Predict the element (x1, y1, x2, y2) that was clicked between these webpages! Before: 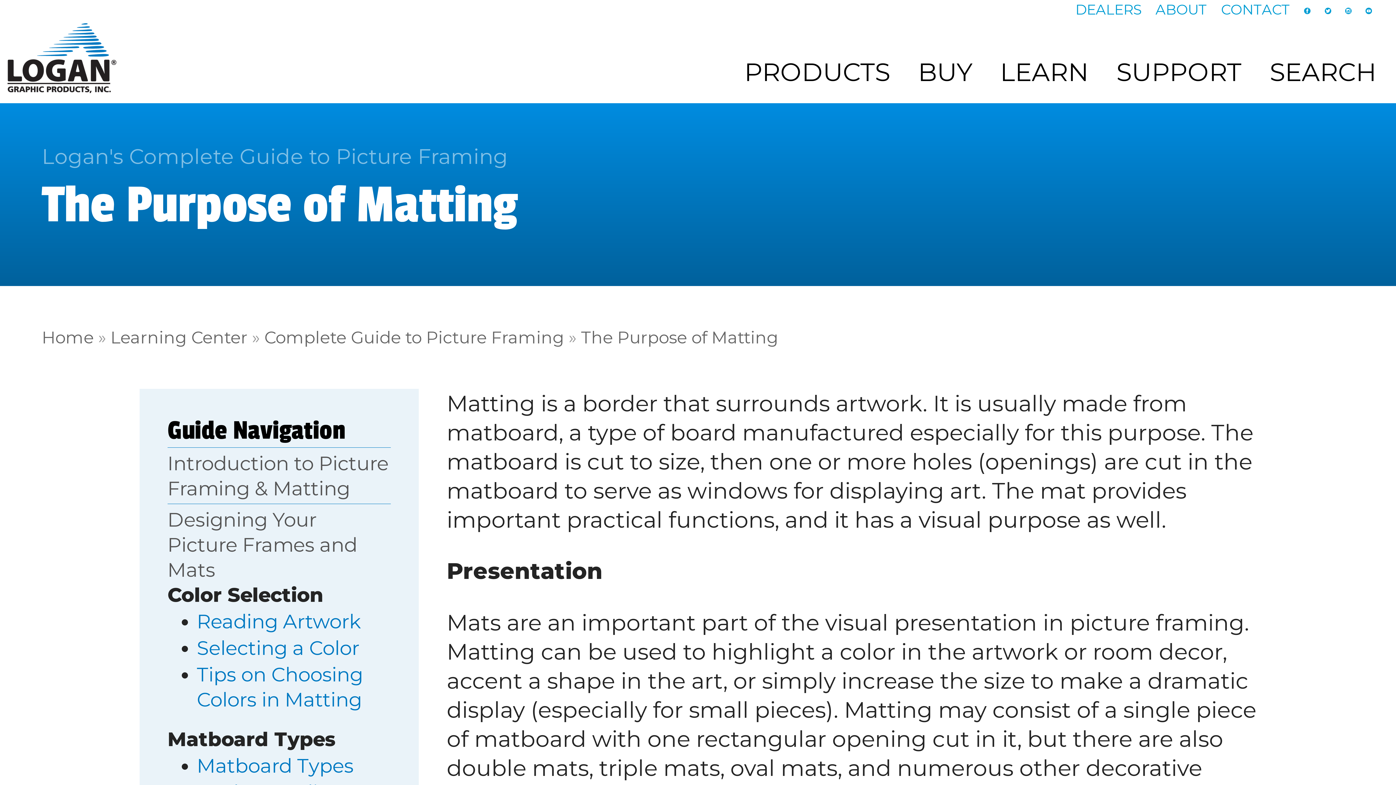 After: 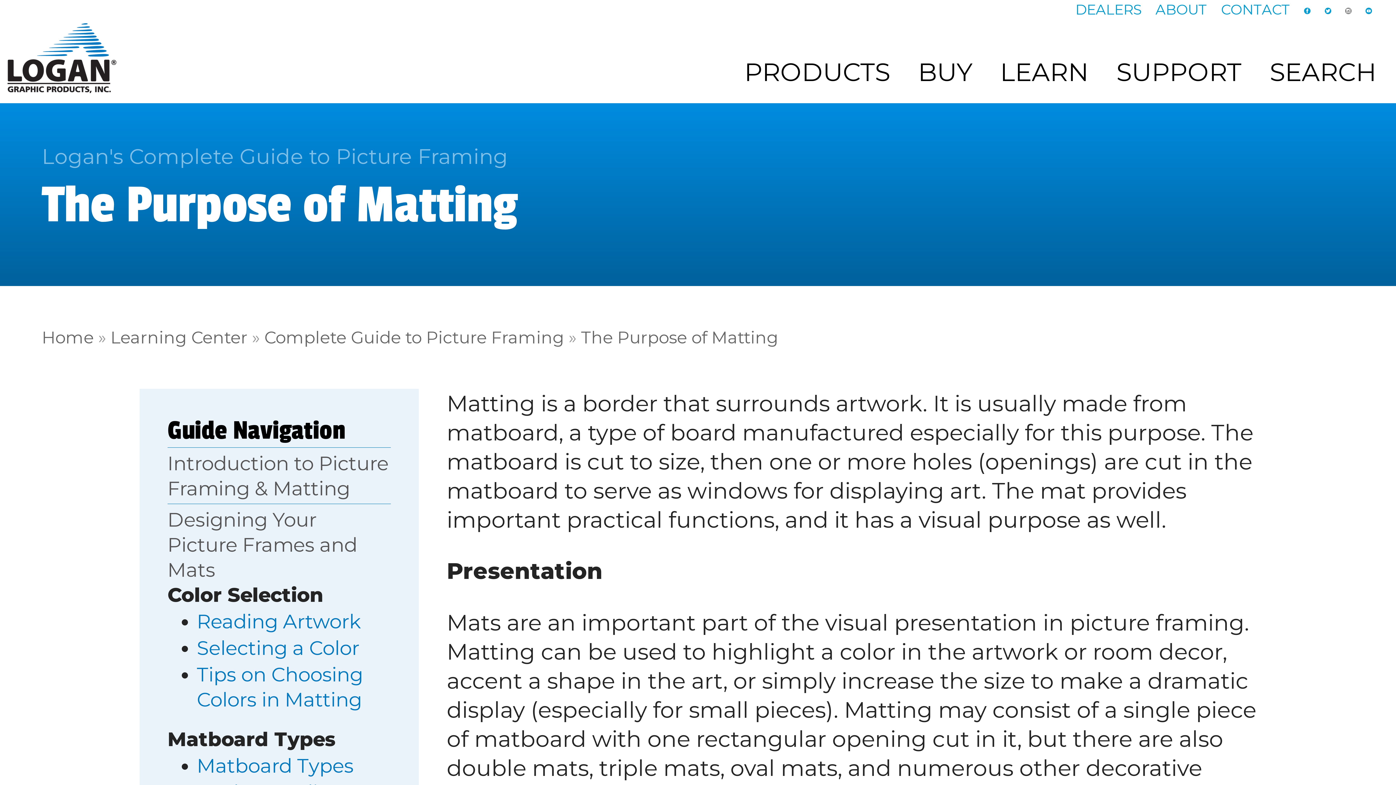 Action: bbox: (1345, 2, 1352, 16)